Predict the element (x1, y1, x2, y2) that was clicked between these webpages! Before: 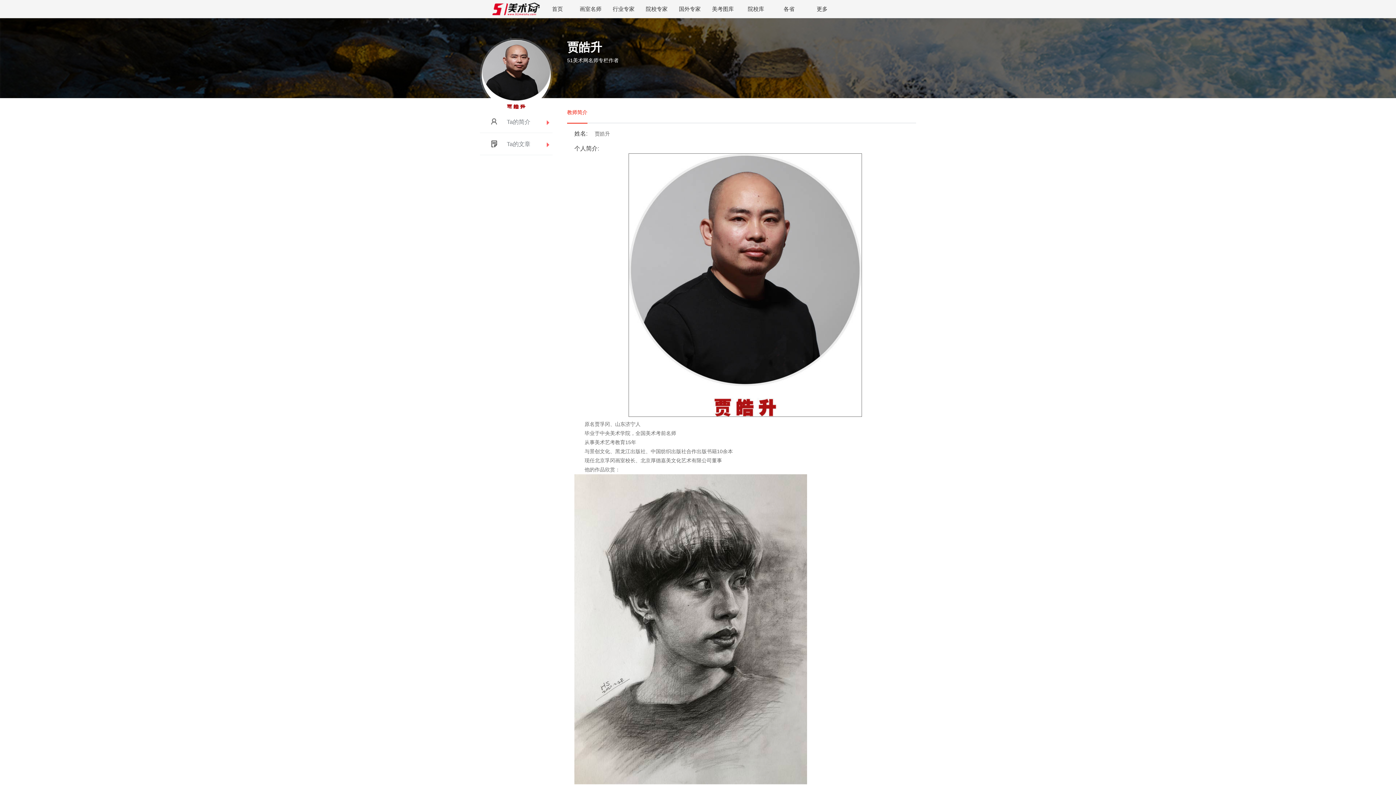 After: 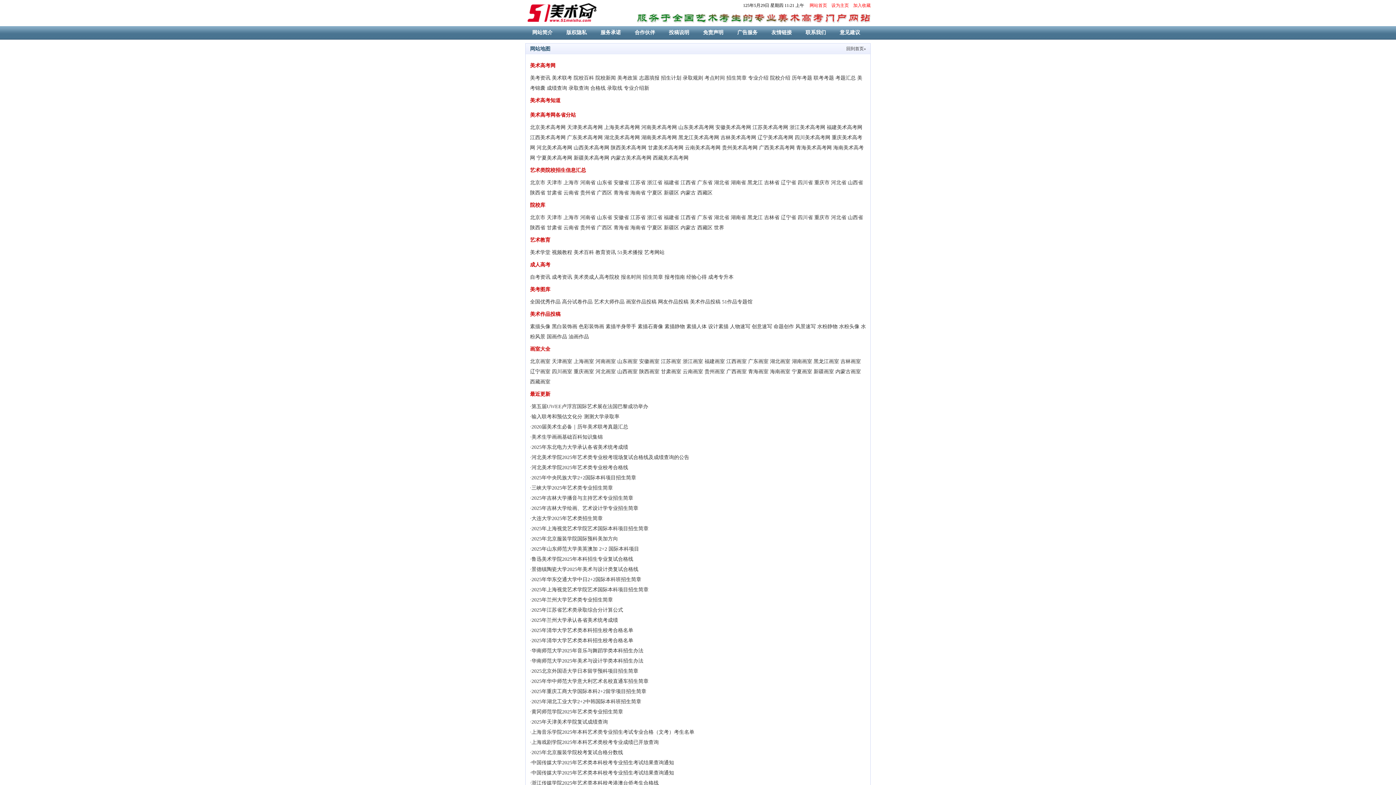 Action: label: 更多 bbox: (805, 0, 838, 18)